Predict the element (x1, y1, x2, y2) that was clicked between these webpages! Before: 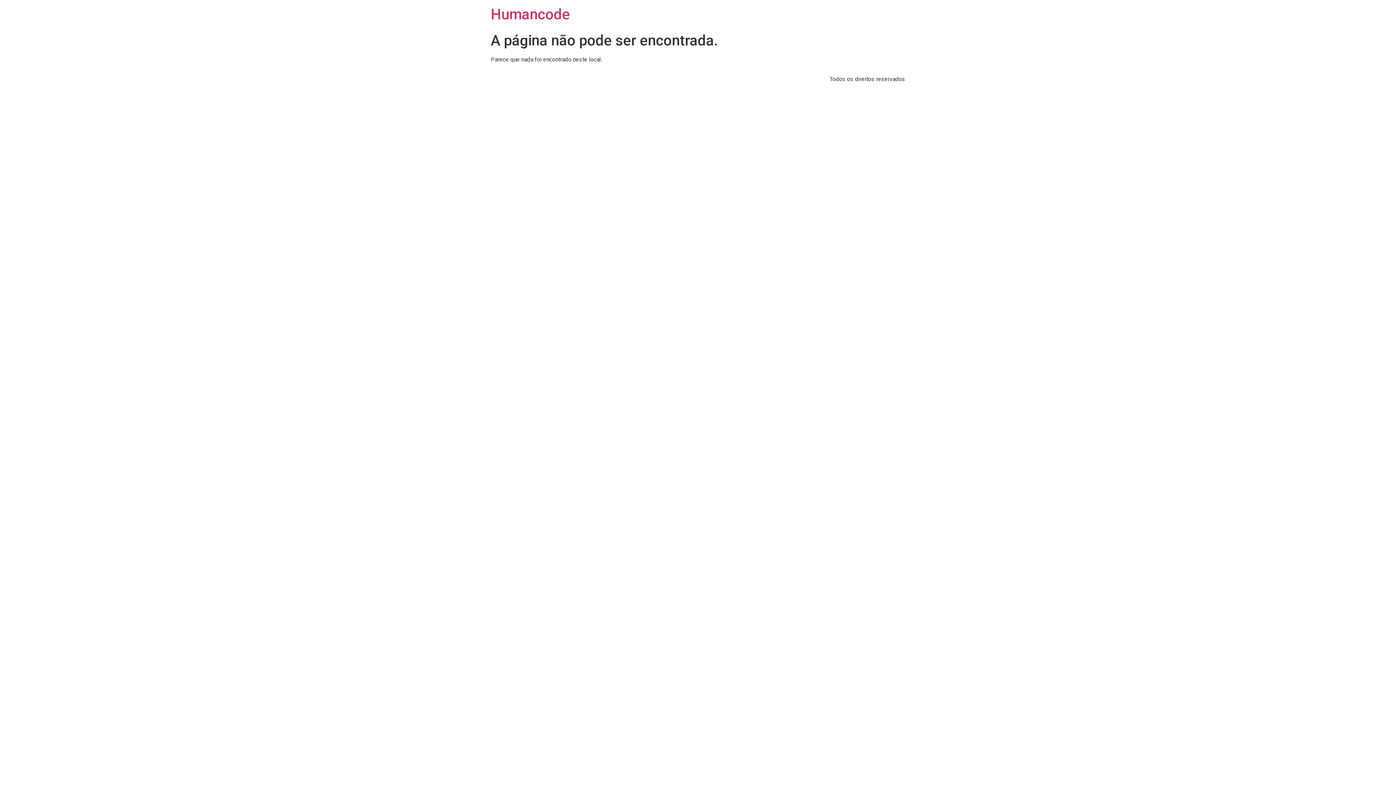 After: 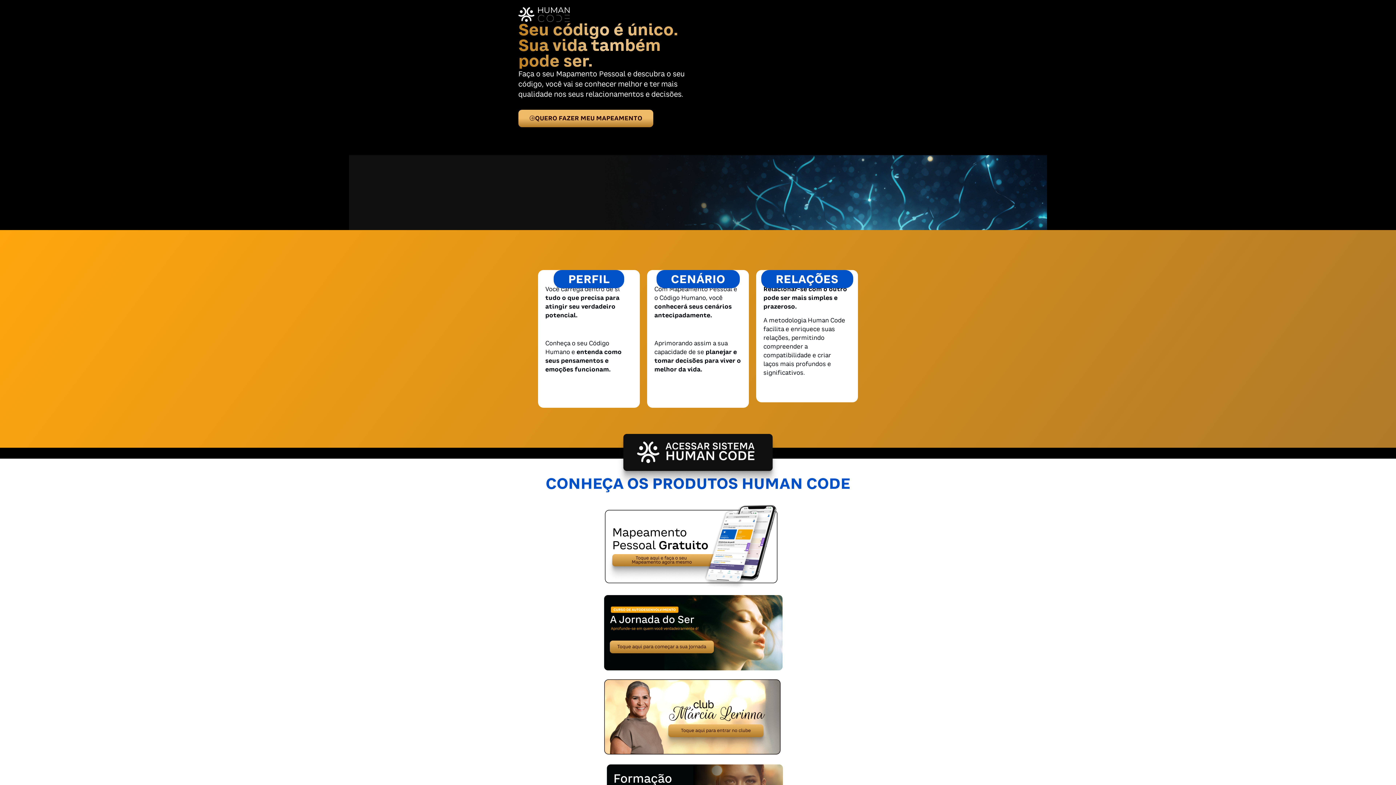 Action: bbox: (490, 5, 570, 22) label: Humancode